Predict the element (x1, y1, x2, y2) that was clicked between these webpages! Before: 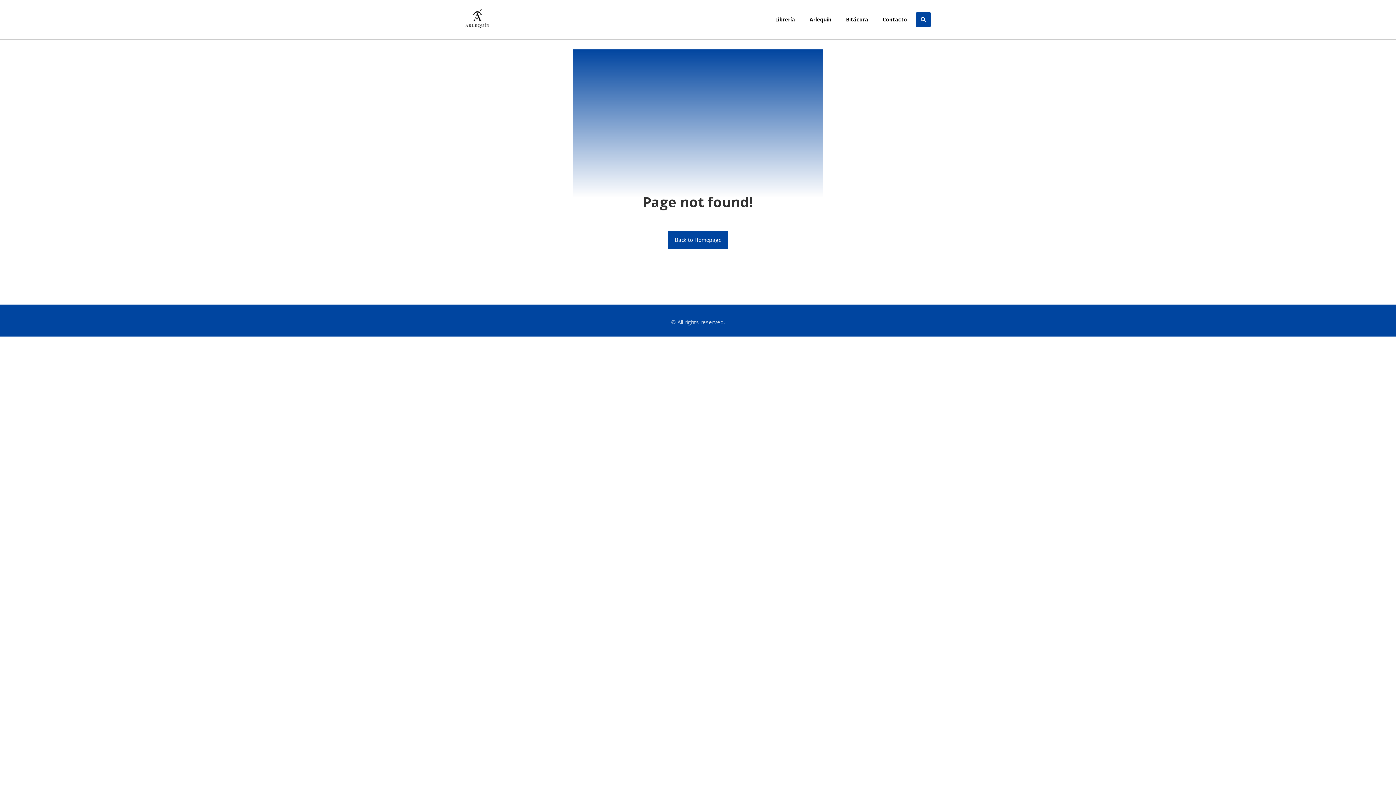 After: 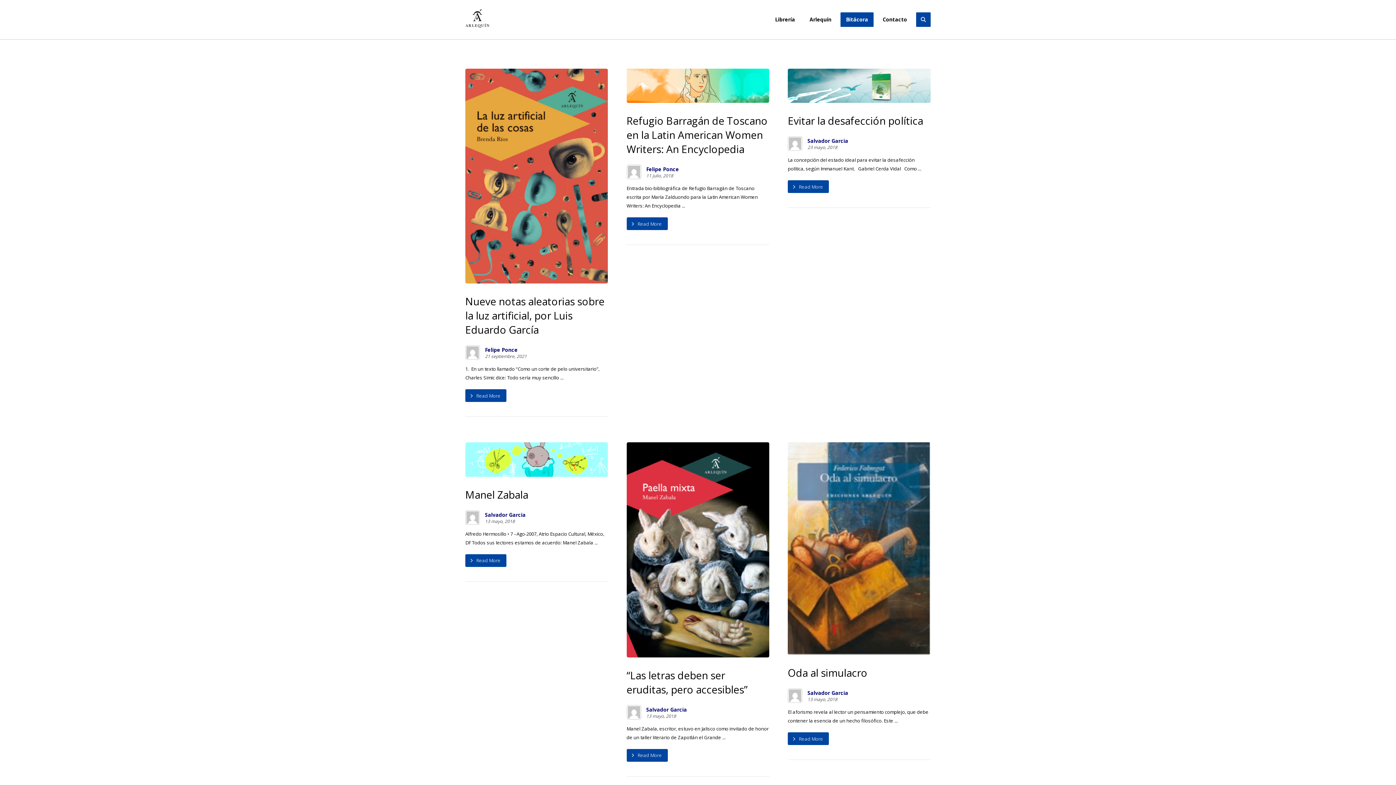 Action: bbox: (840, 12, 873, 26) label: Bitácora